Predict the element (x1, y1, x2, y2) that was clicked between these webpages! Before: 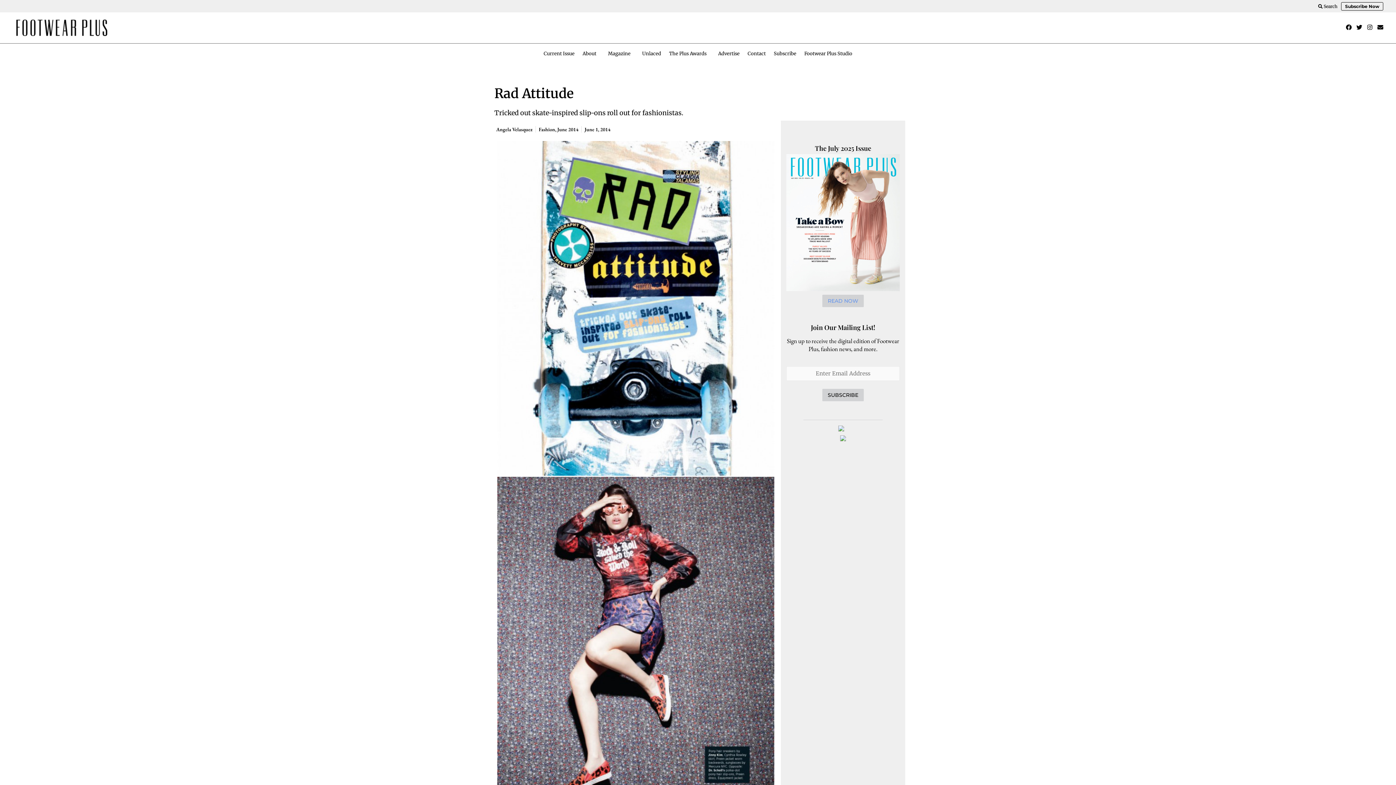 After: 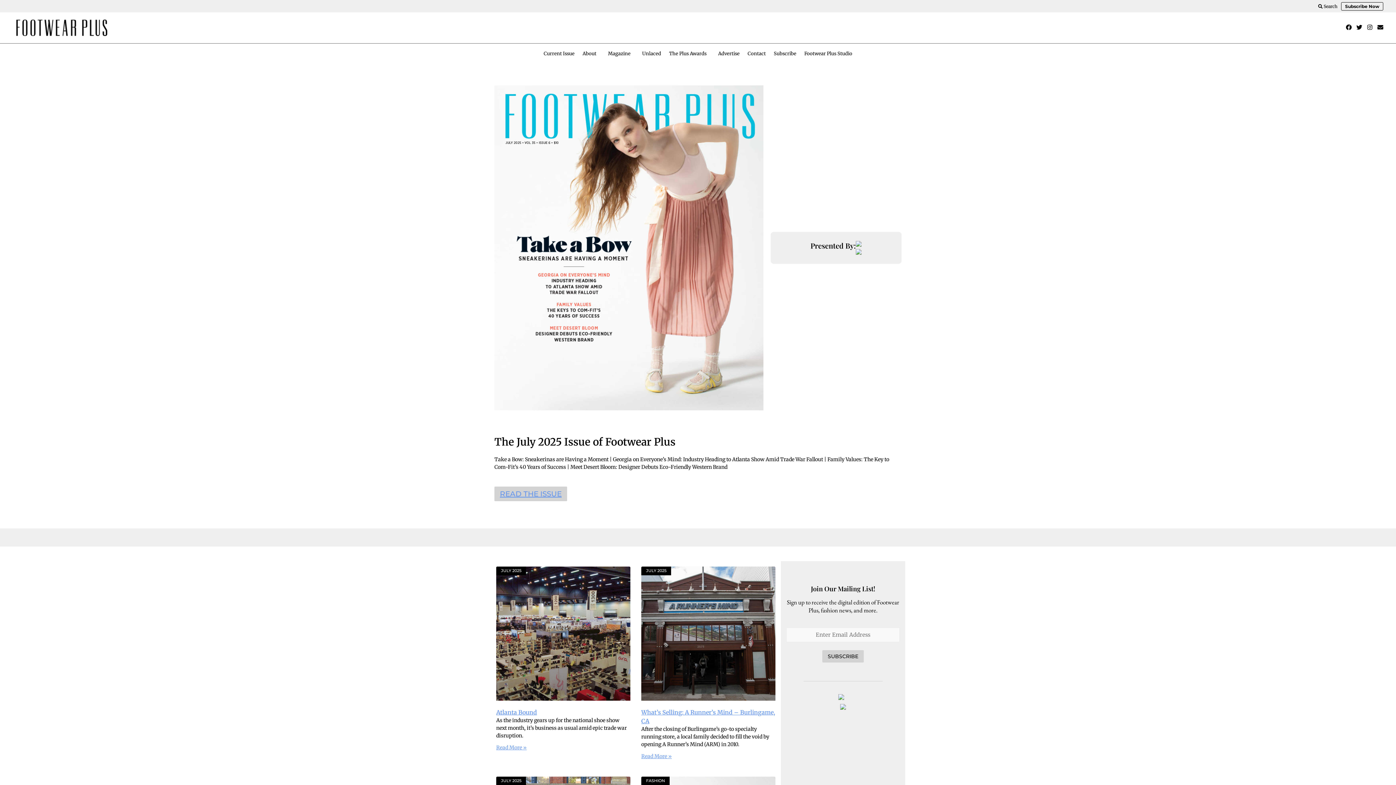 Action: label: Current Issue bbox: (540, 47, 578, 60)